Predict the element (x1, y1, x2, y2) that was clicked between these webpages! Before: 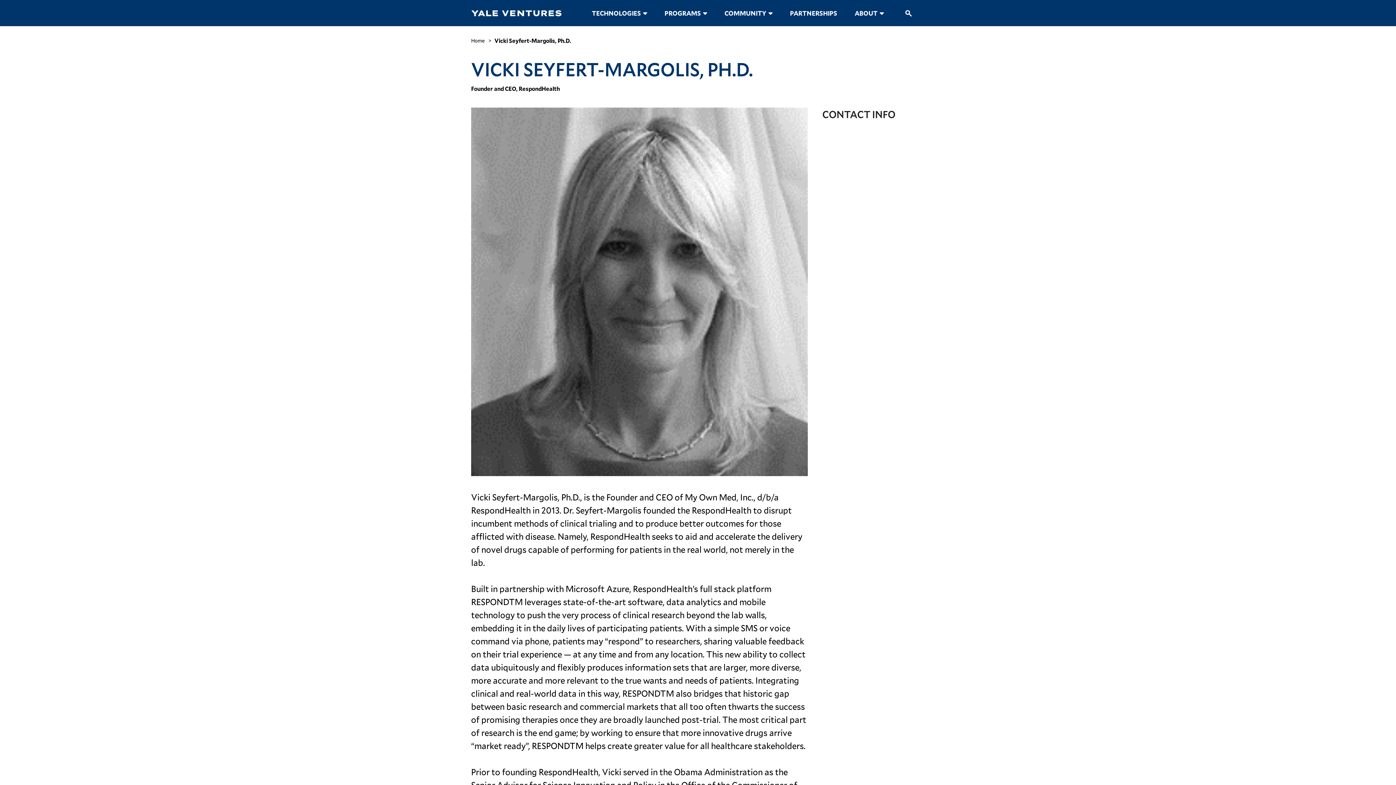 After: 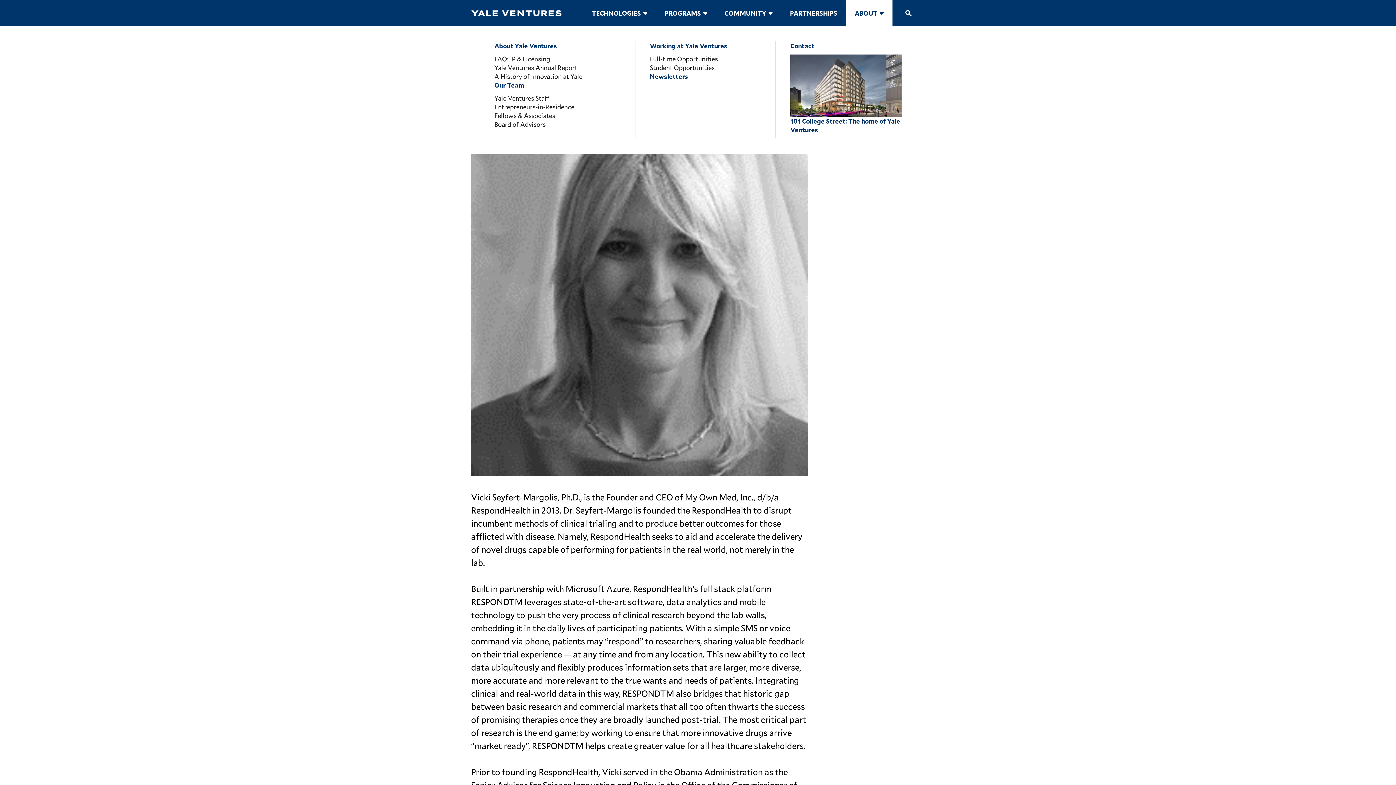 Action: label: ABOUT bbox: (846, 0, 892, 26)